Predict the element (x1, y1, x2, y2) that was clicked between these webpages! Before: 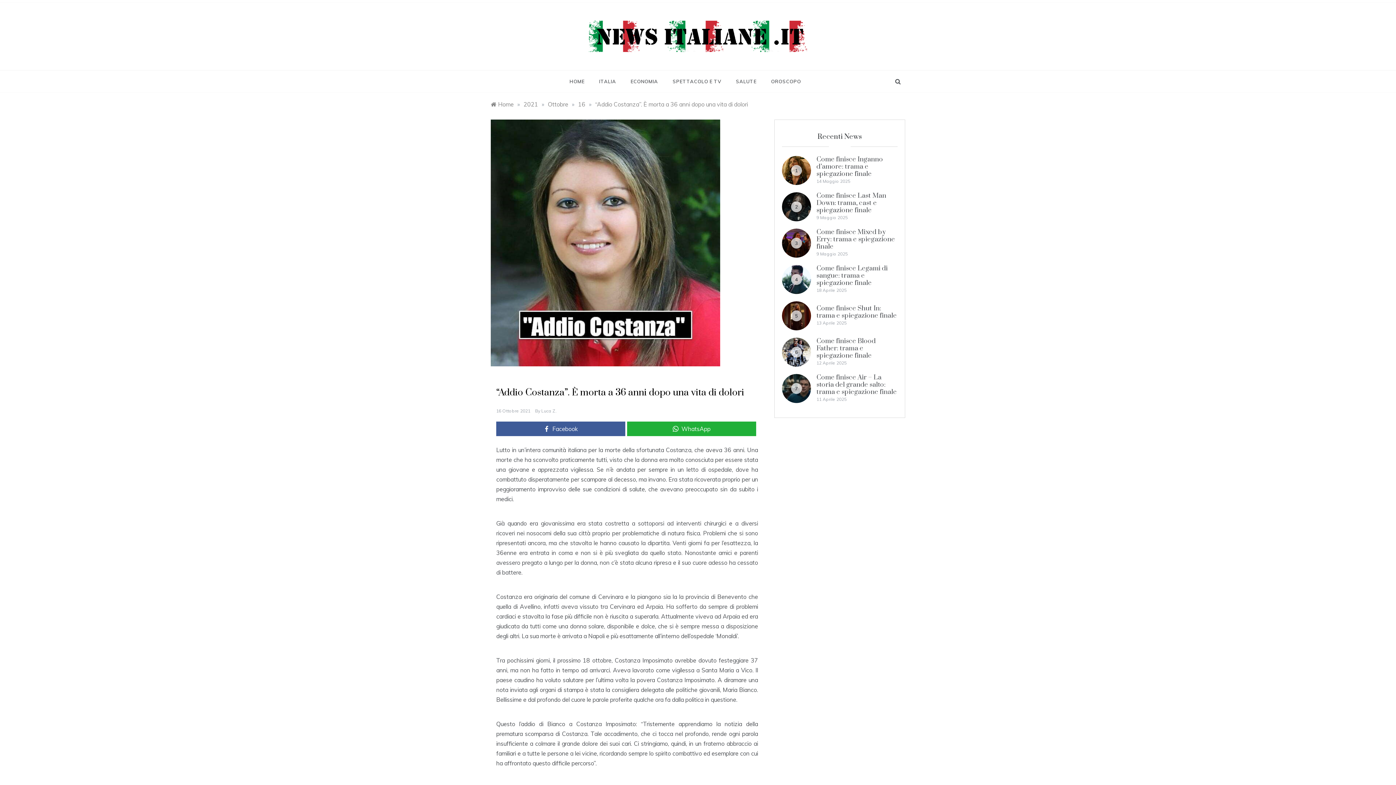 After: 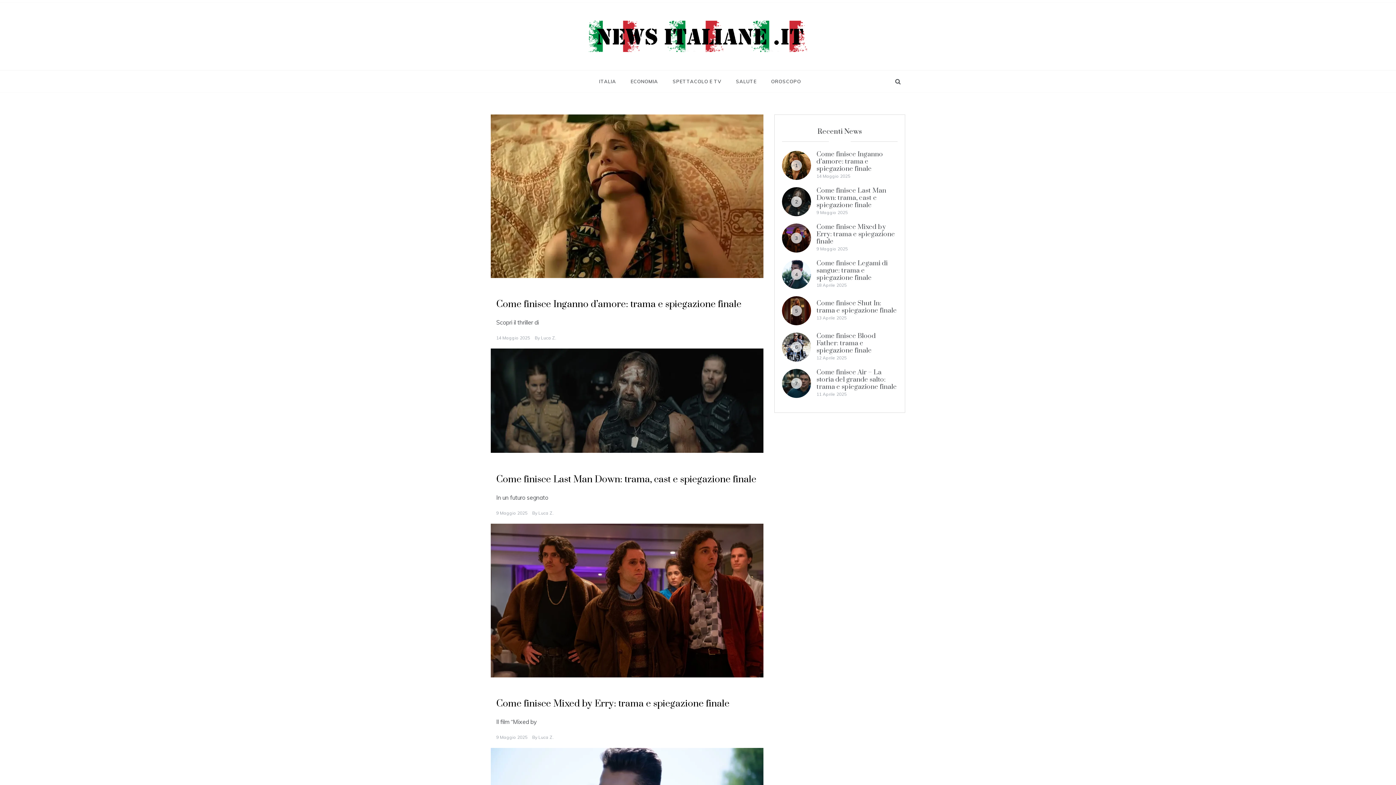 Action: bbox: (589, 31, 807, 39)